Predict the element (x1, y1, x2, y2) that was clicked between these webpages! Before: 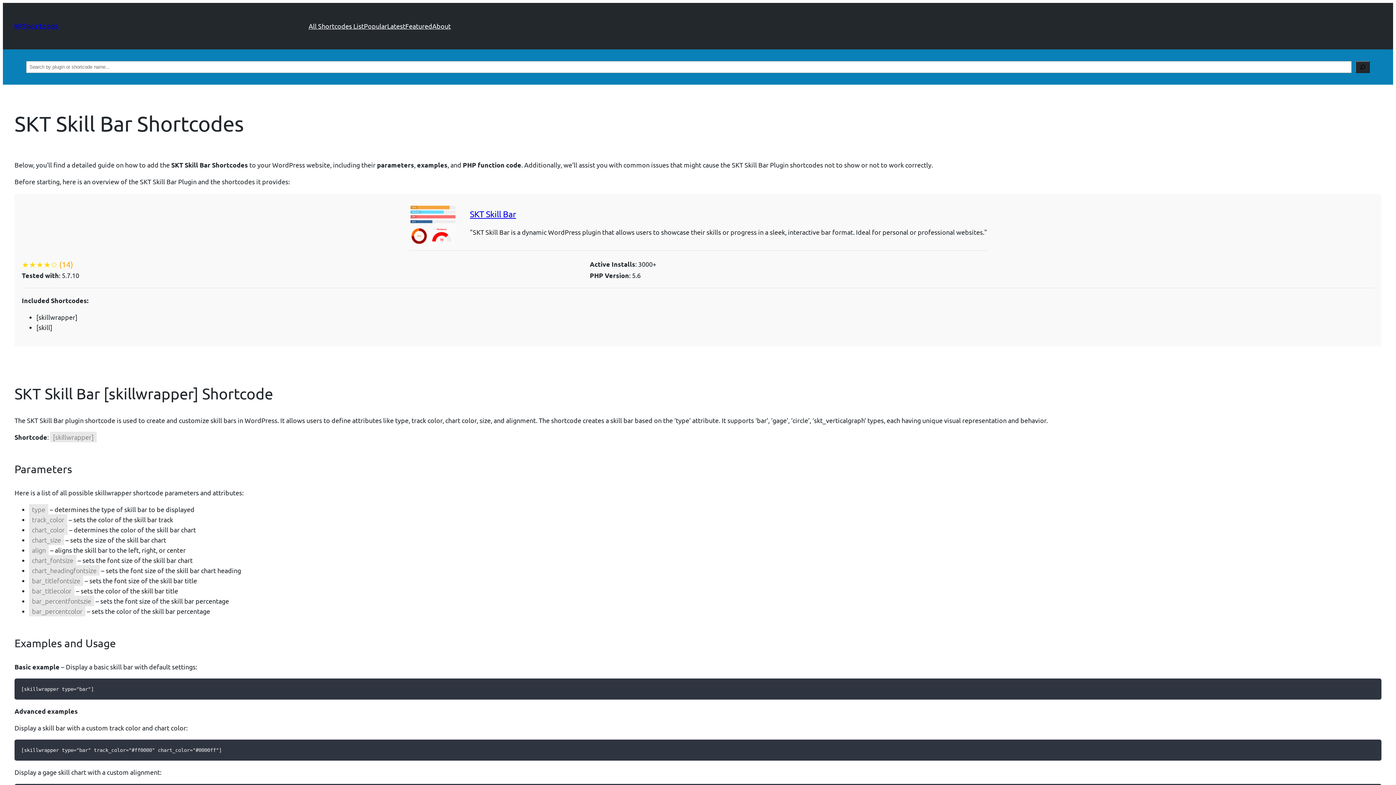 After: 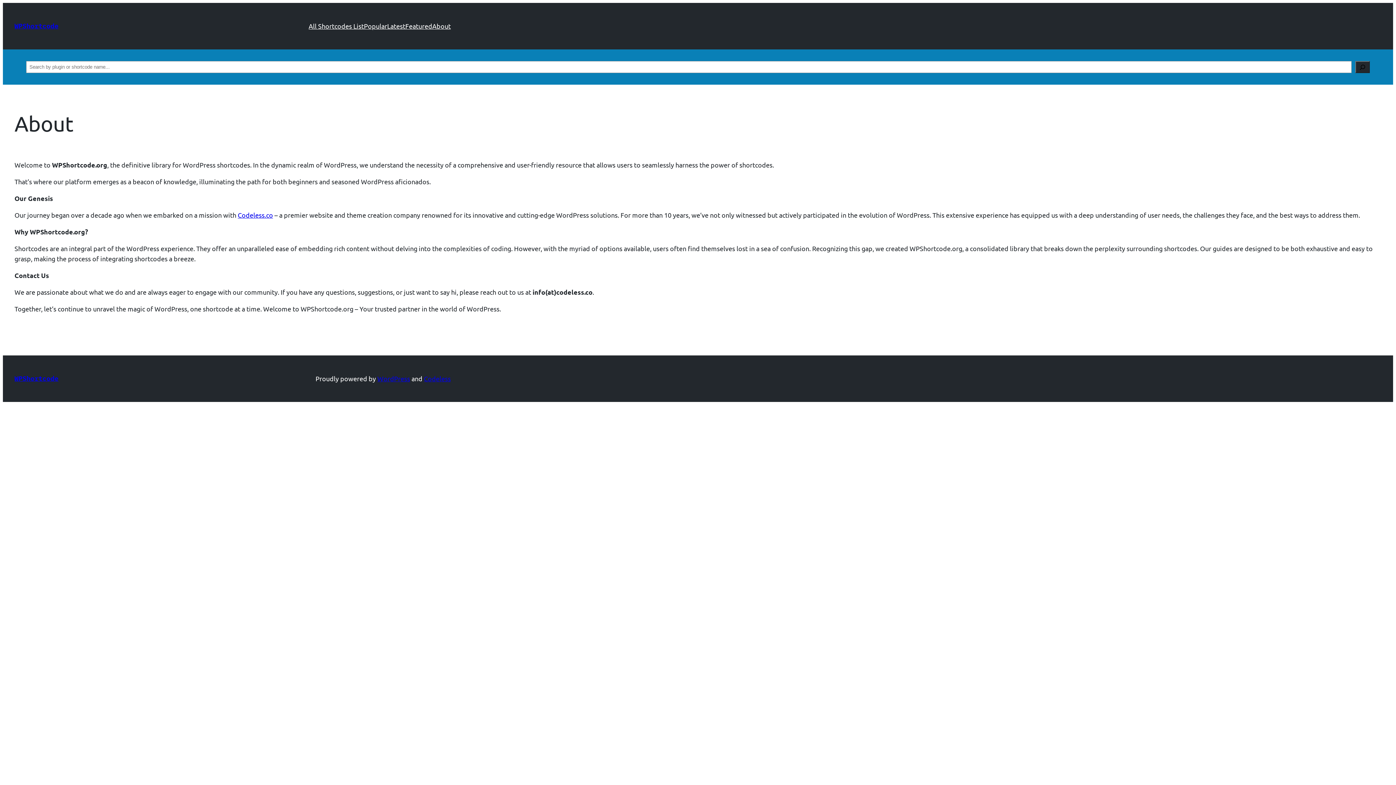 Action: bbox: (432, 21, 450, 31) label: About